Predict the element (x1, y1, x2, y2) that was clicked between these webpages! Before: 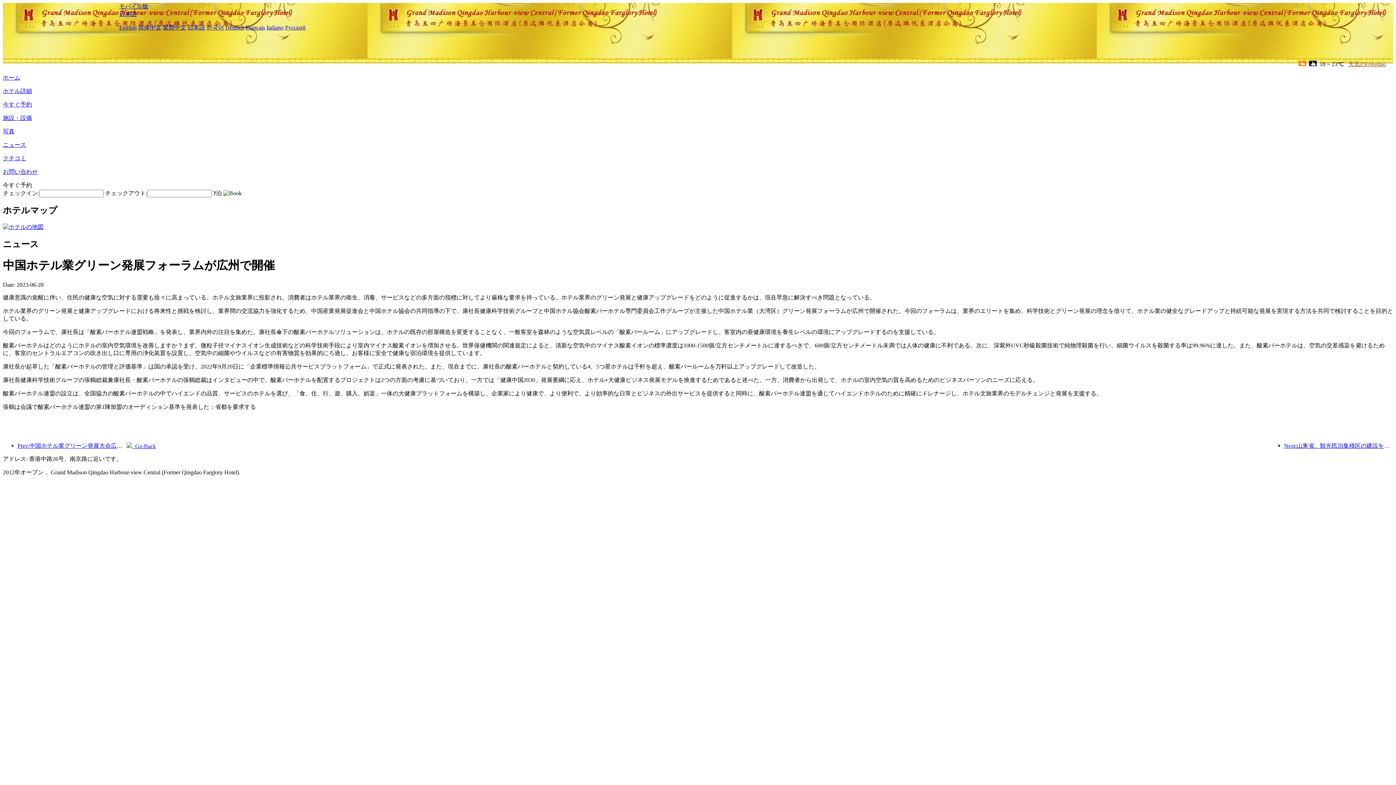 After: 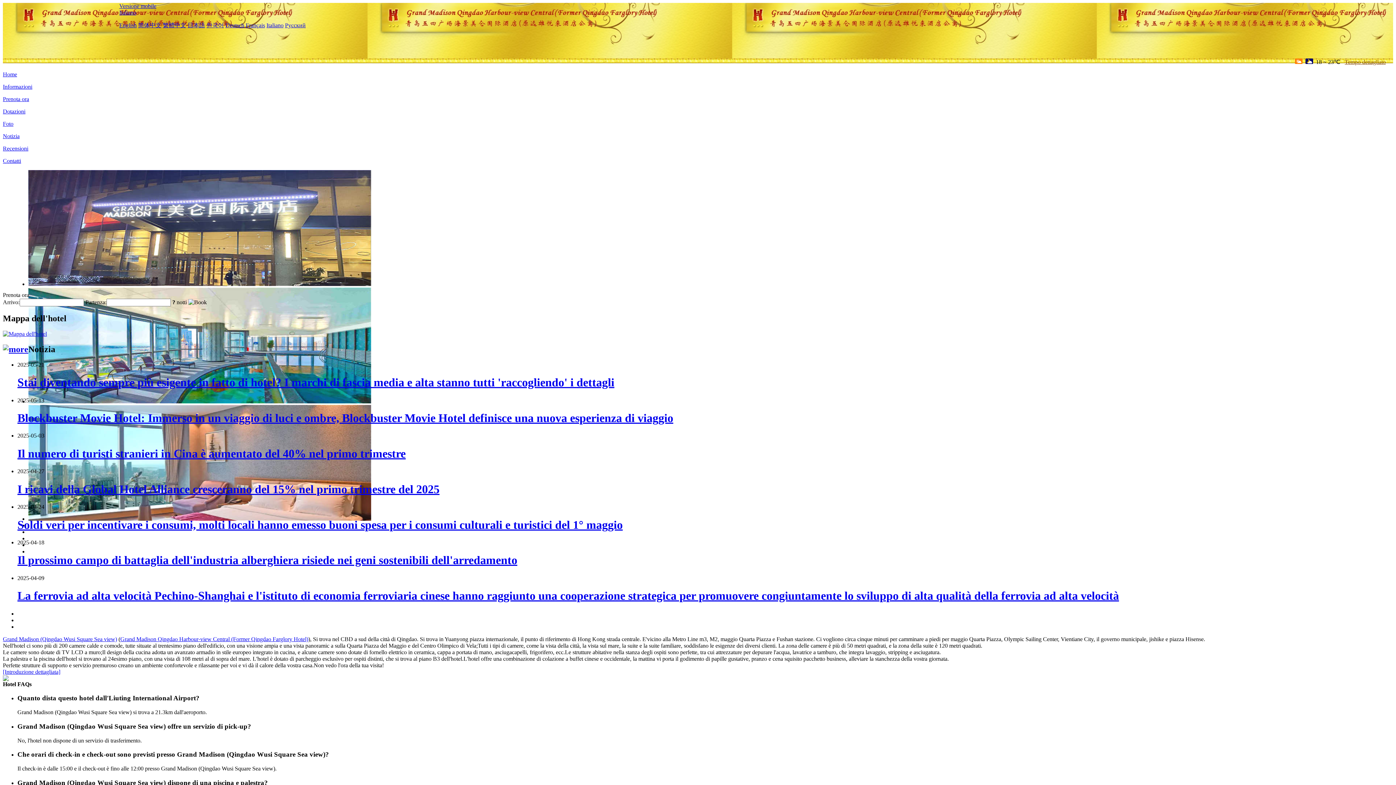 Action: label: Italiano bbox: (266, 24, 283, 30)